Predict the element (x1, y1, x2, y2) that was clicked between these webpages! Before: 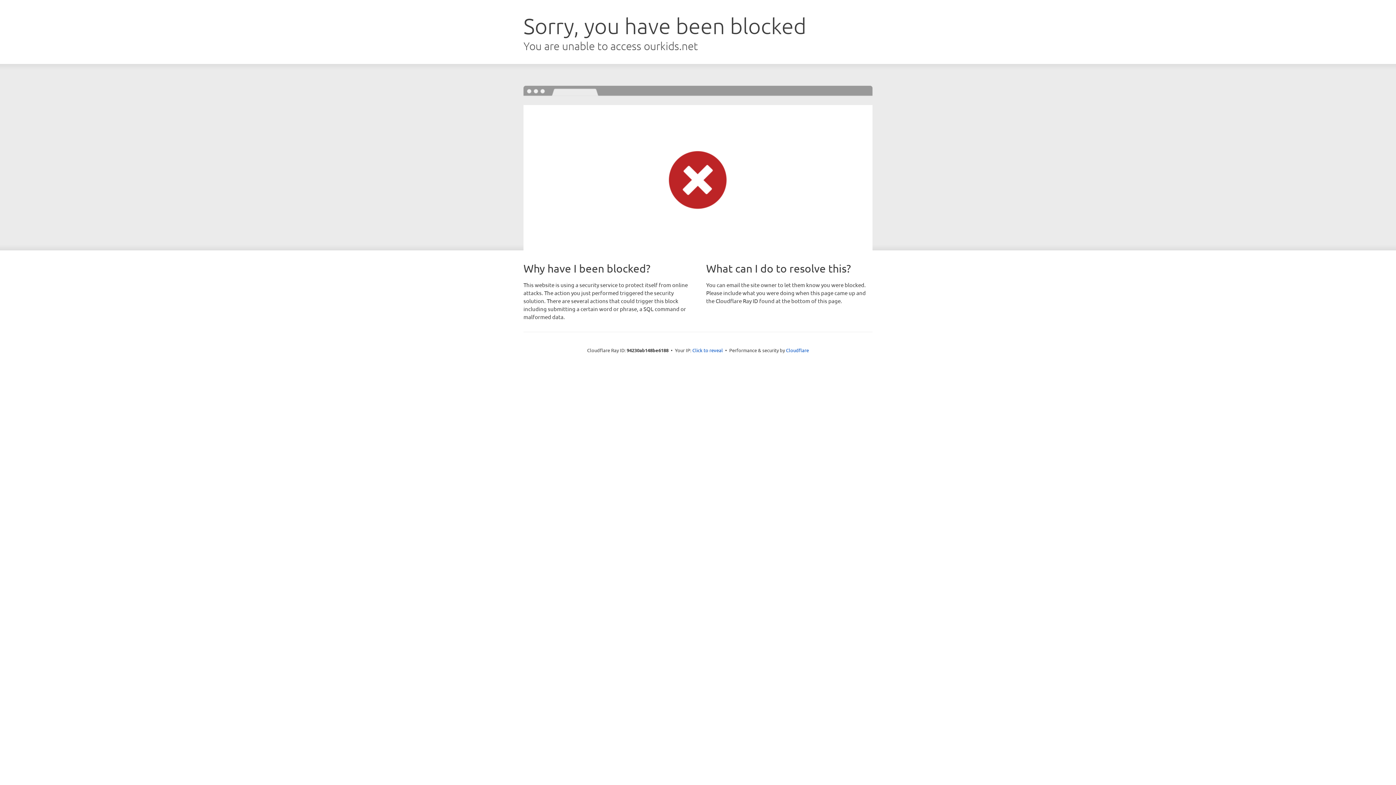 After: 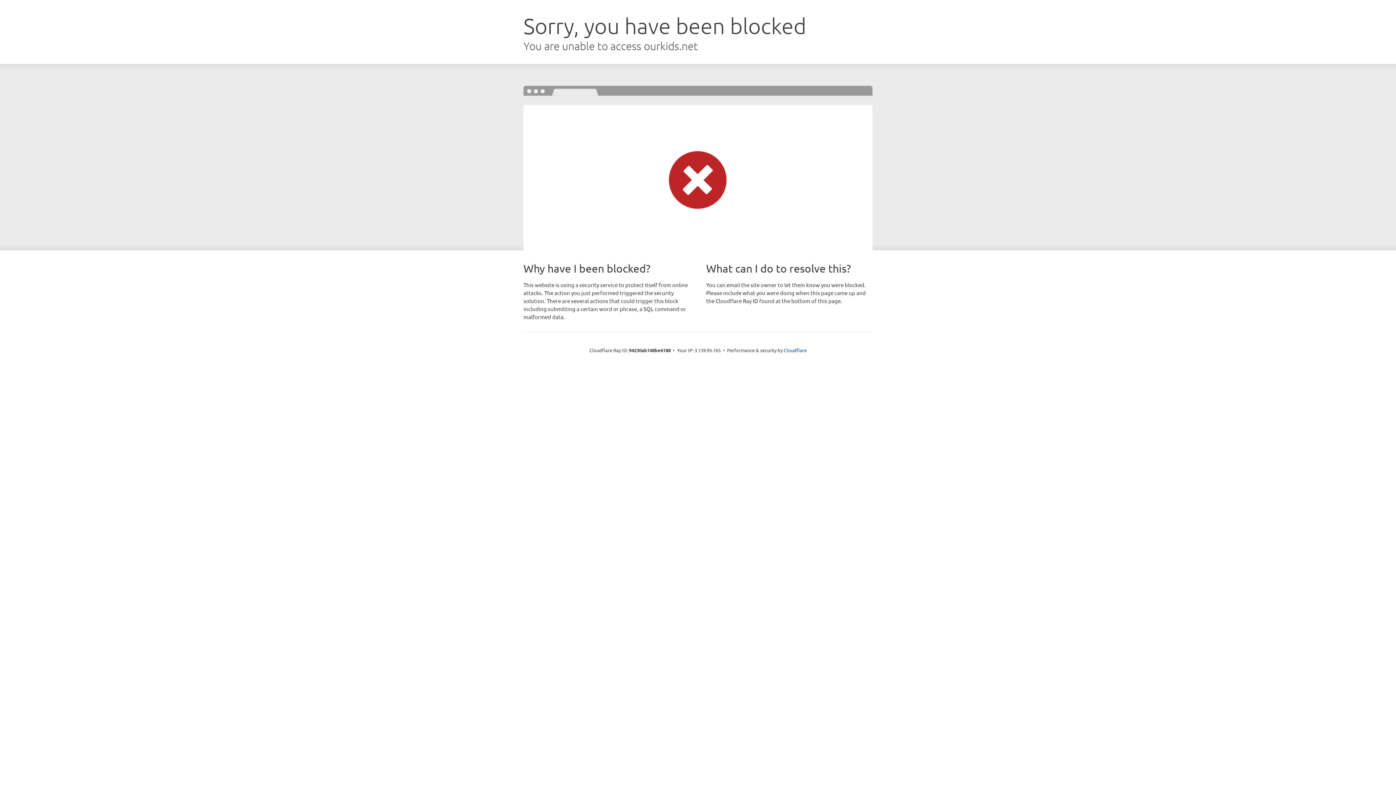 Action: bbox: (692, 346, 723, 353) label: Click to reveal